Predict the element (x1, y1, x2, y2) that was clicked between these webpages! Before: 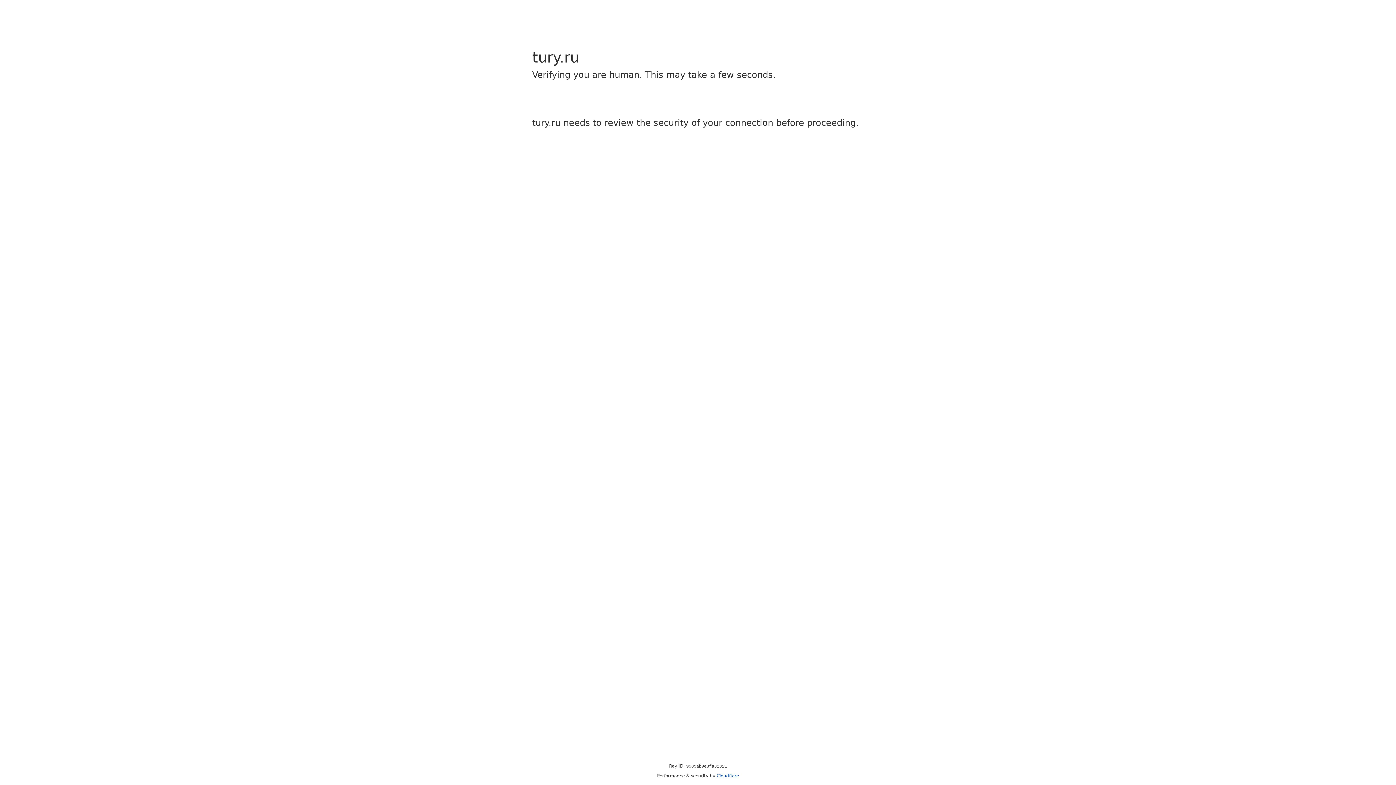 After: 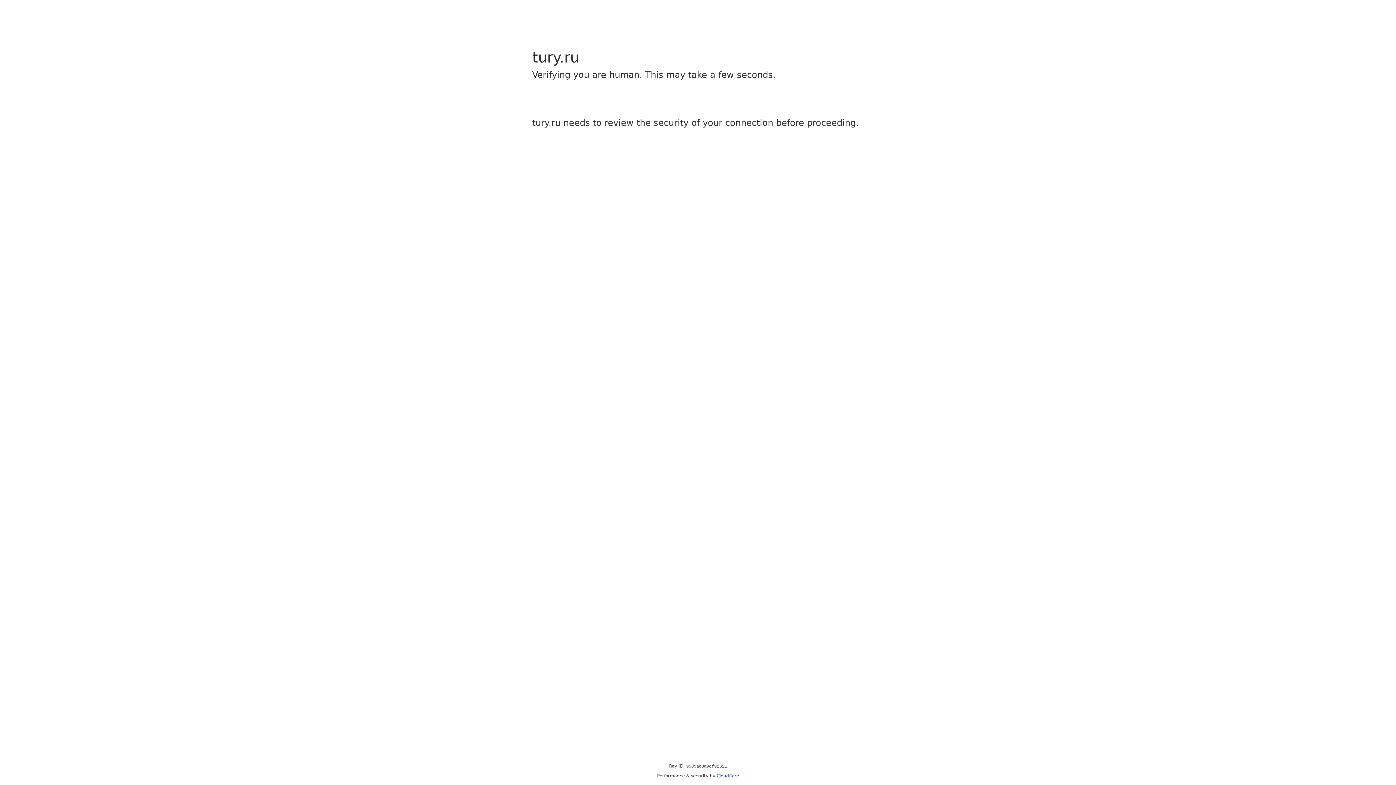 Action: label: Cloudflare bbox: (716, 773, 739, 778)